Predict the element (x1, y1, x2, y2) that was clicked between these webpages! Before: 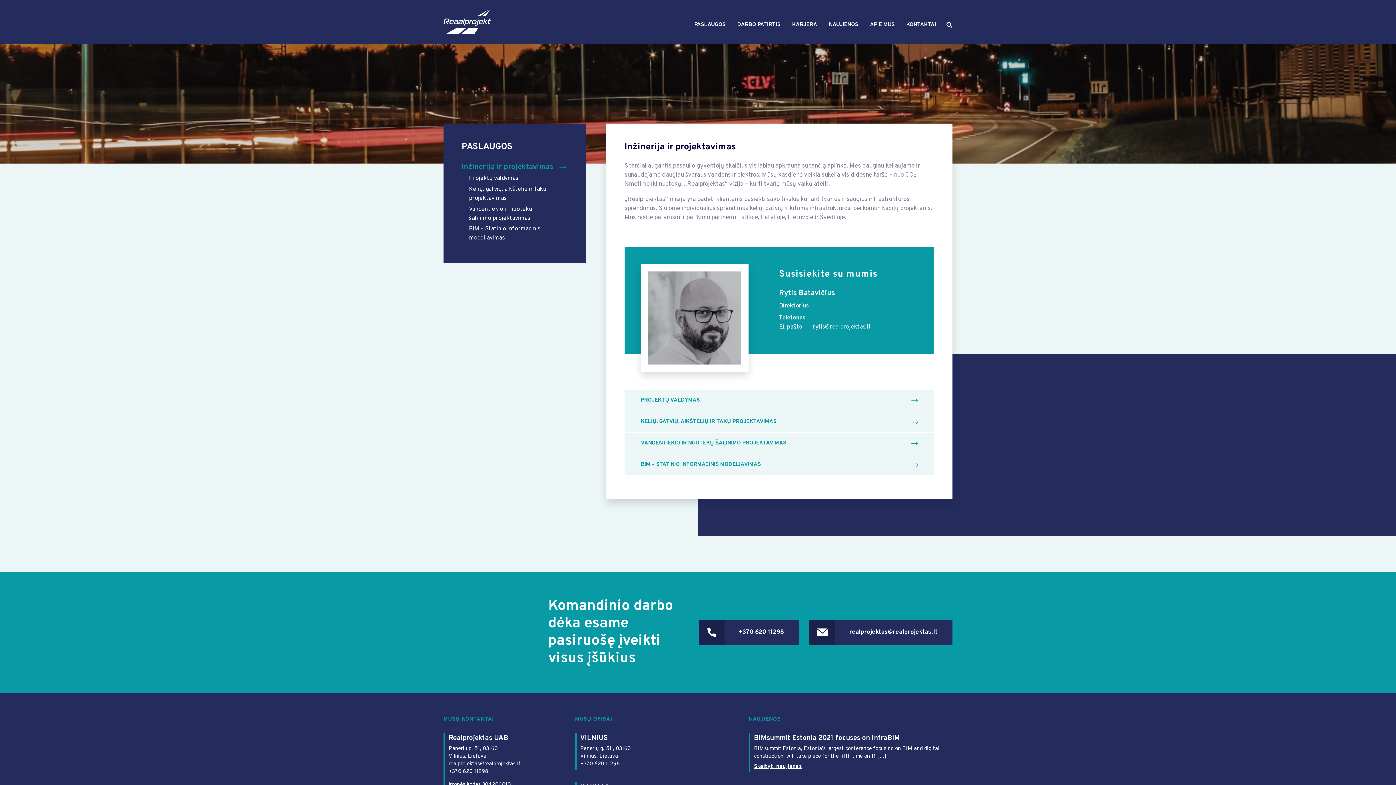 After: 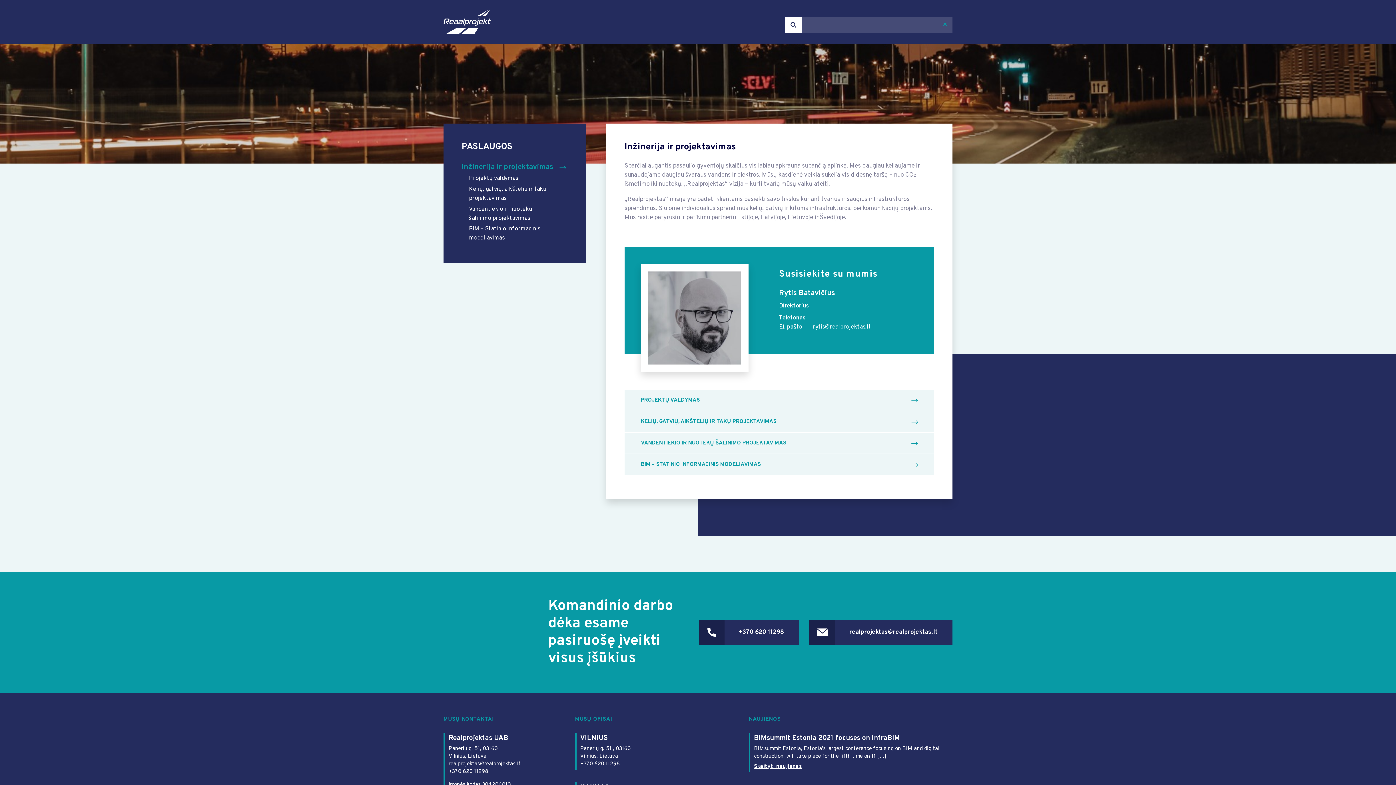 Action: bbox: (946, 16, 952, 33)